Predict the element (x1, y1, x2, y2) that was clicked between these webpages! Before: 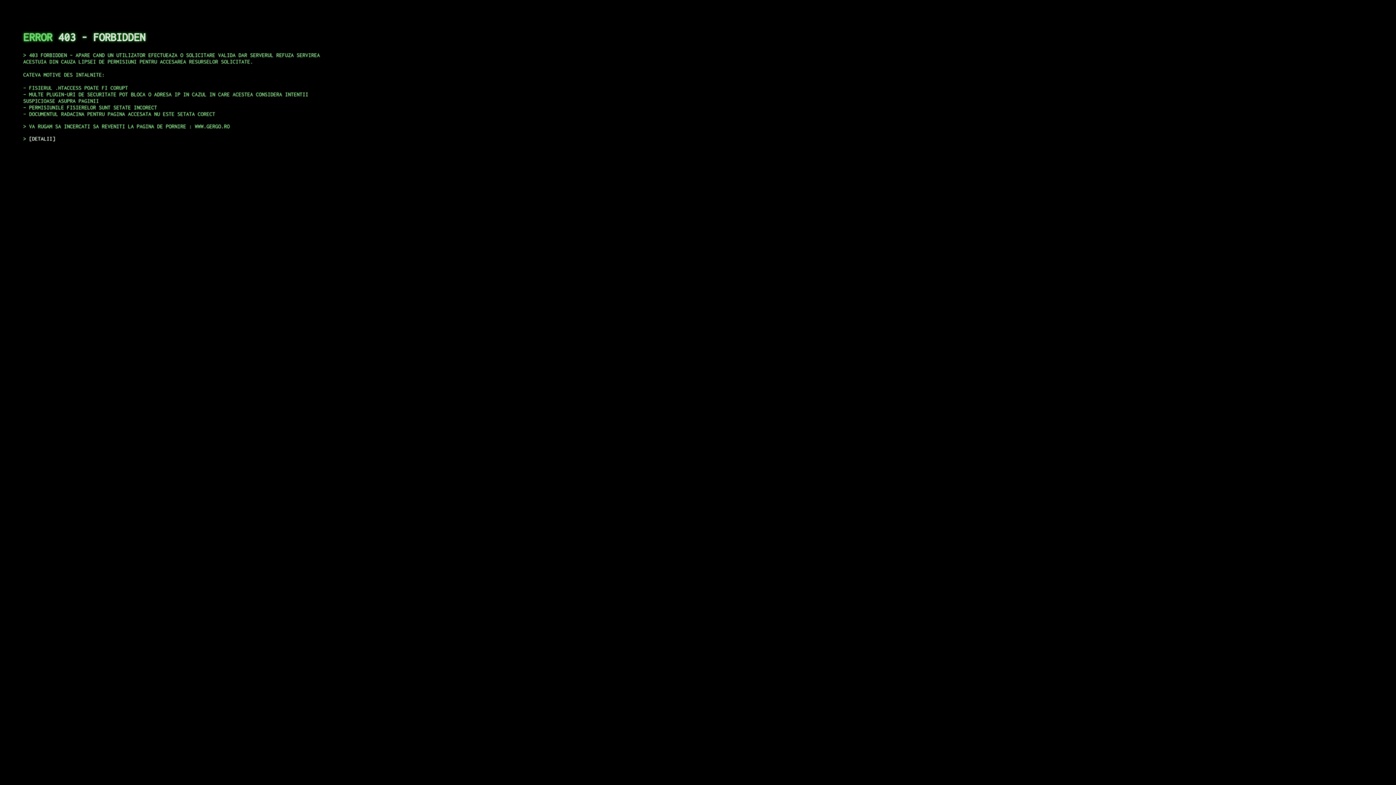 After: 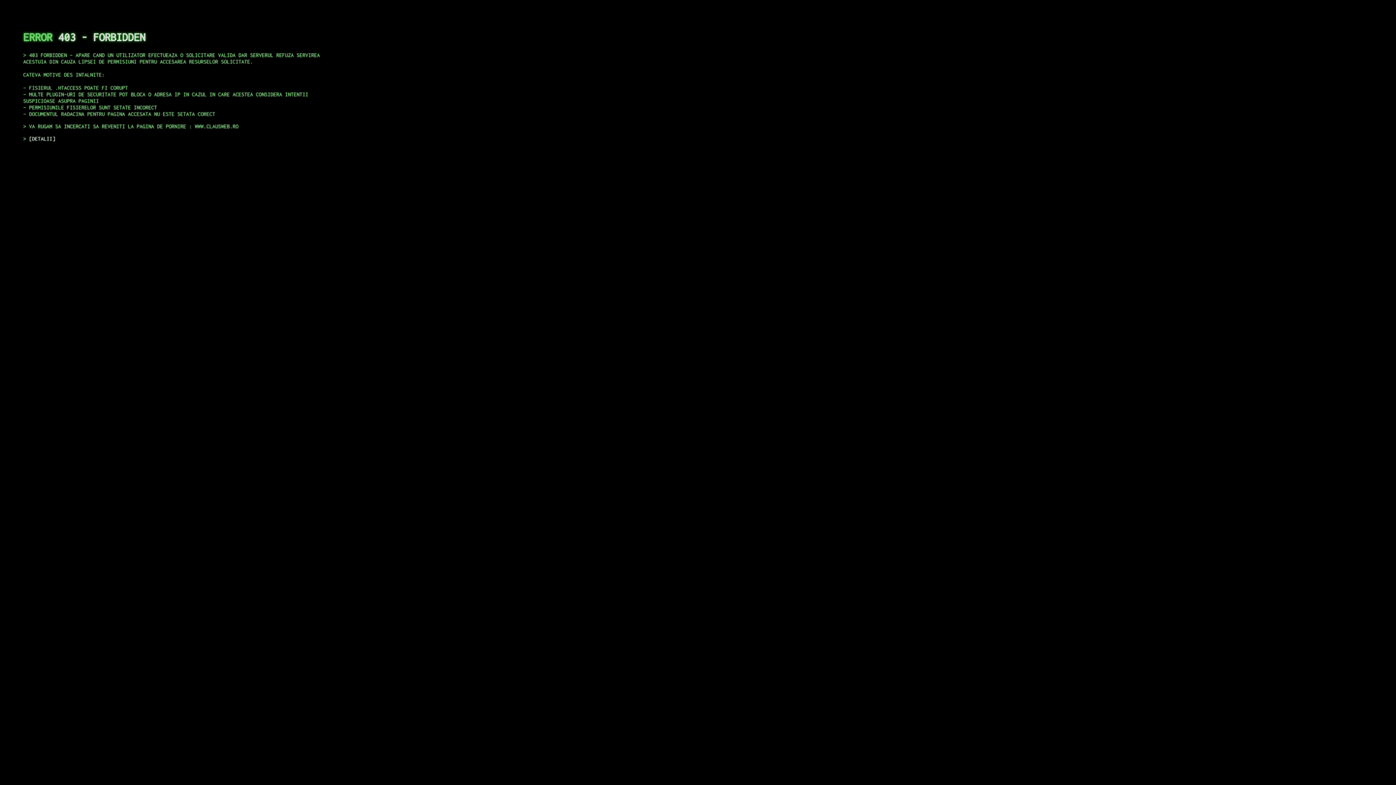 Action: bbox: (29, 135, 55, 141) label: DETALII